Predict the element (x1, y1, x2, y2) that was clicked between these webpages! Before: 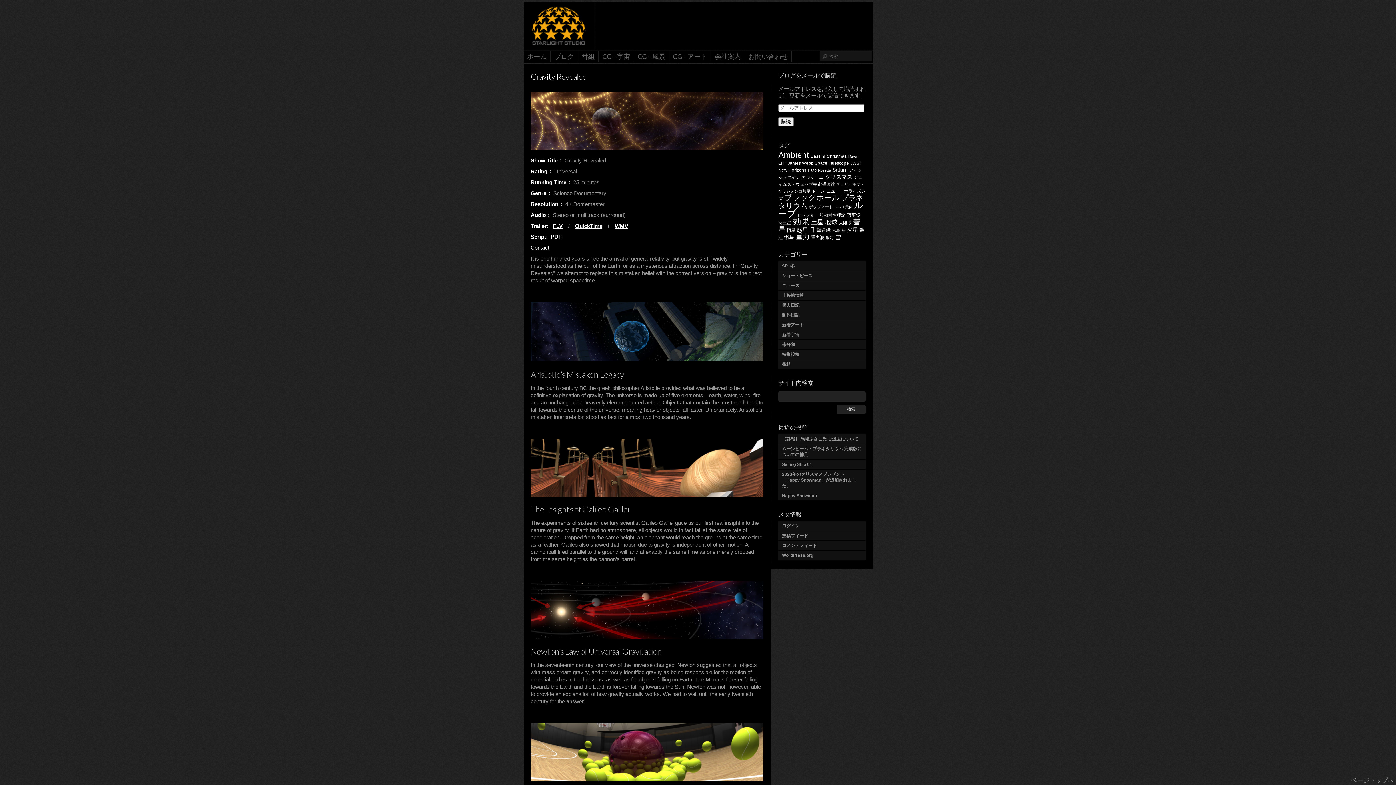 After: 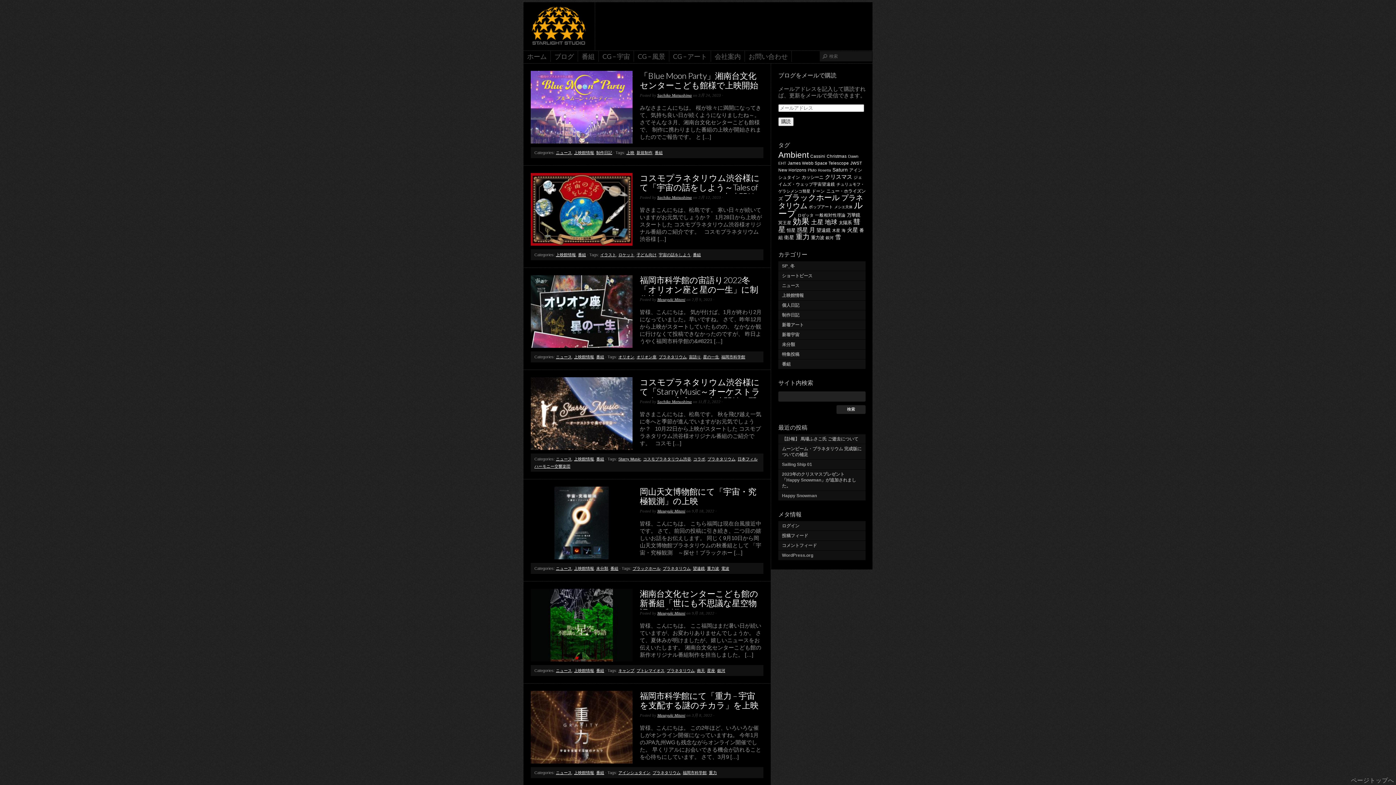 Action: label: 上映館情報 bbox: (778, 290, 865, 300)